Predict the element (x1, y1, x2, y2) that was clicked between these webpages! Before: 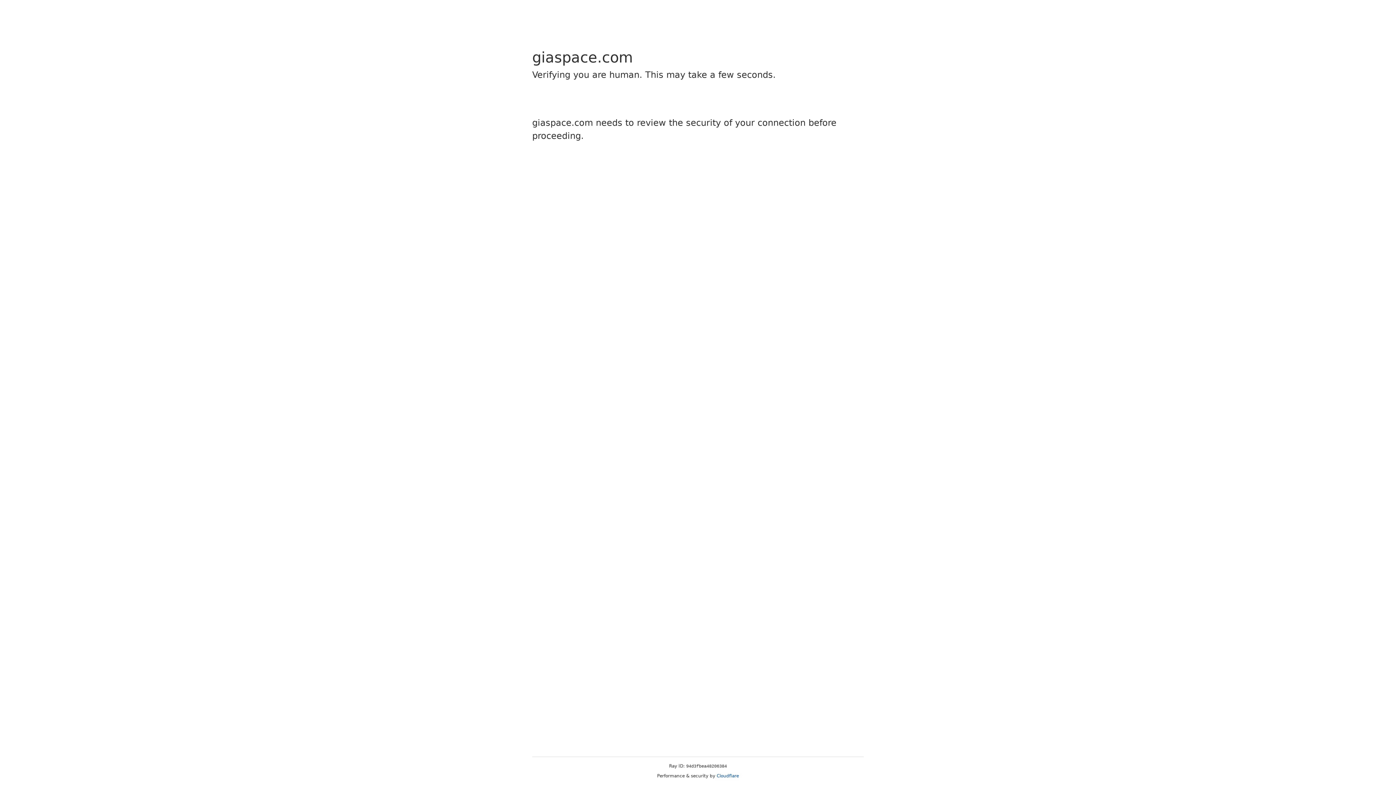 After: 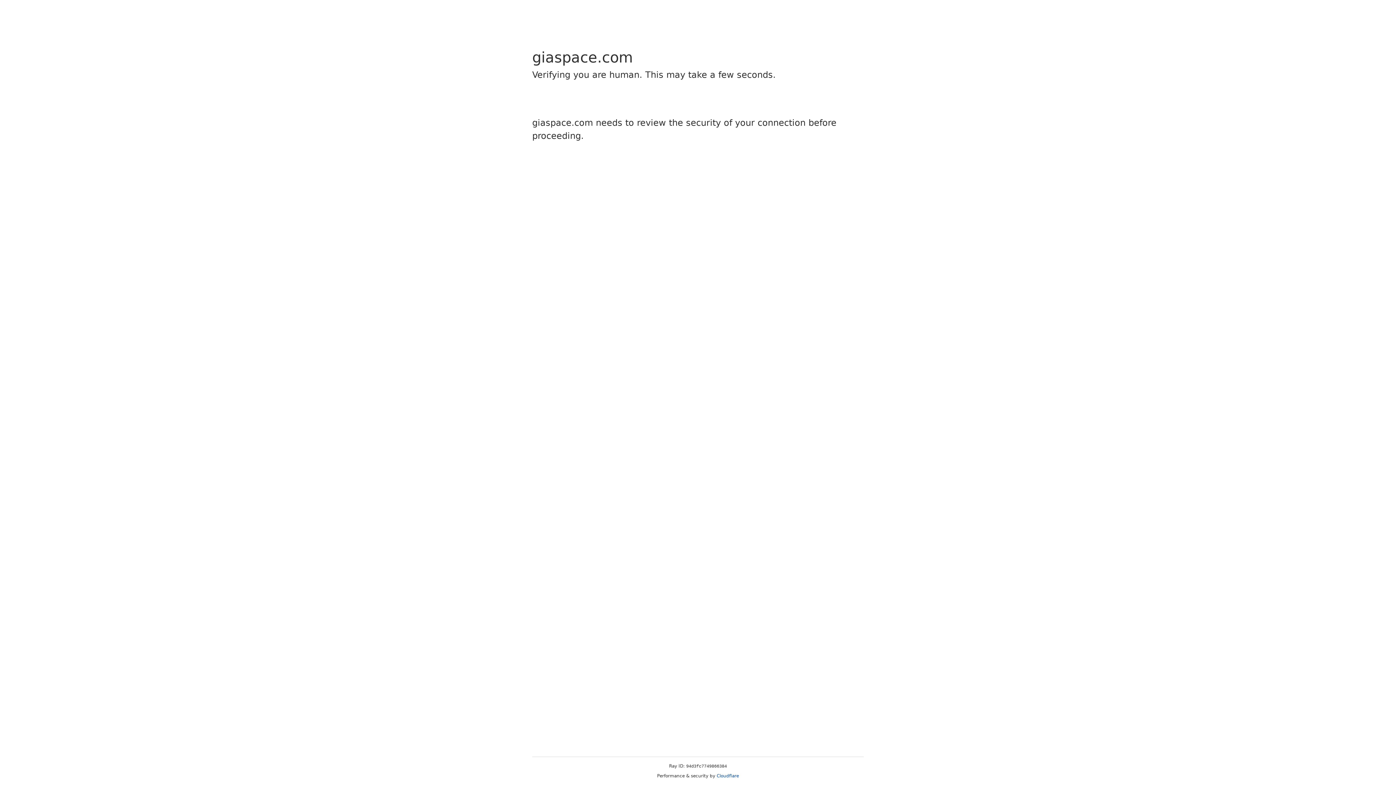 Action: bbox: (716, 773, 739, 778) label: Cloudflare